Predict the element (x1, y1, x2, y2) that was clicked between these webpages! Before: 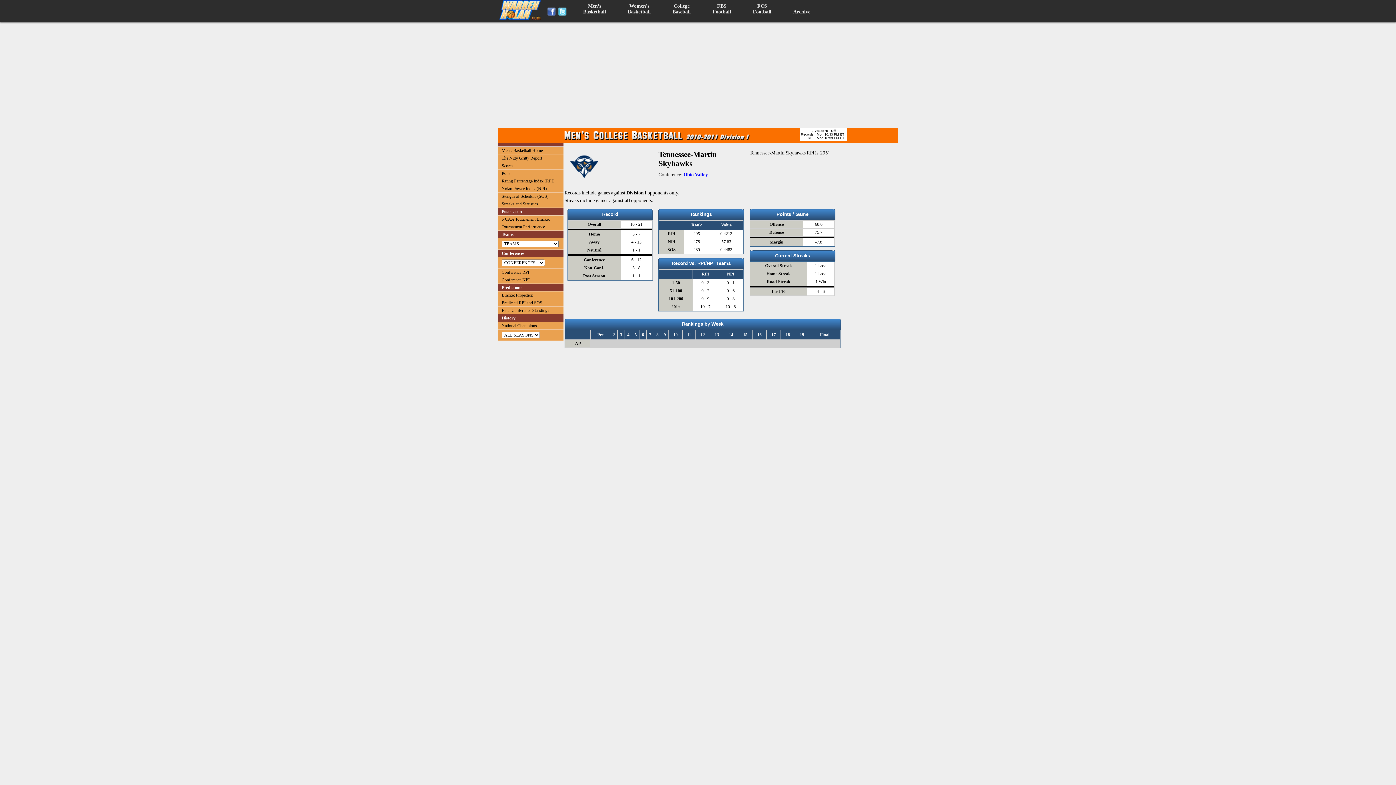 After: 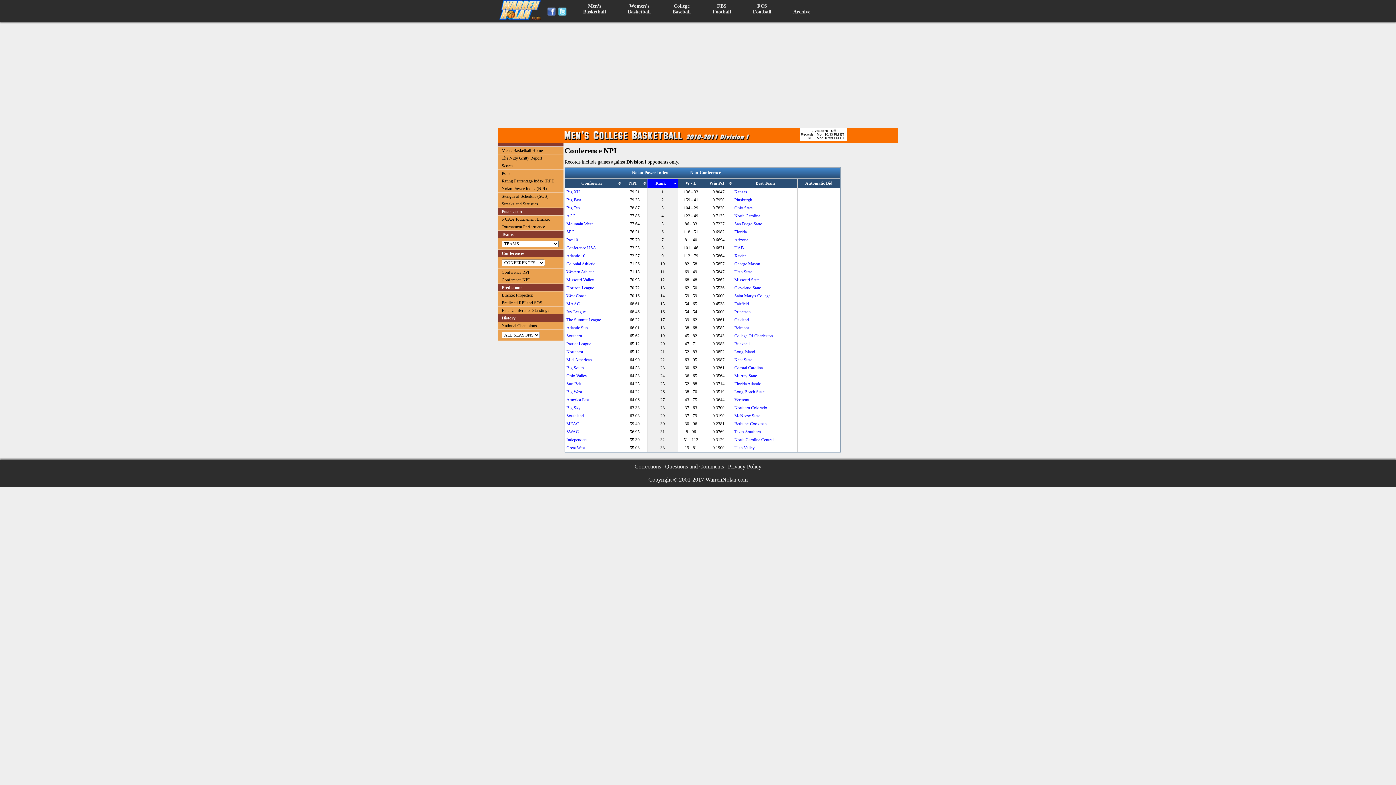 Action: bbox: (498, 276, 563, 283) label: Conference NPI